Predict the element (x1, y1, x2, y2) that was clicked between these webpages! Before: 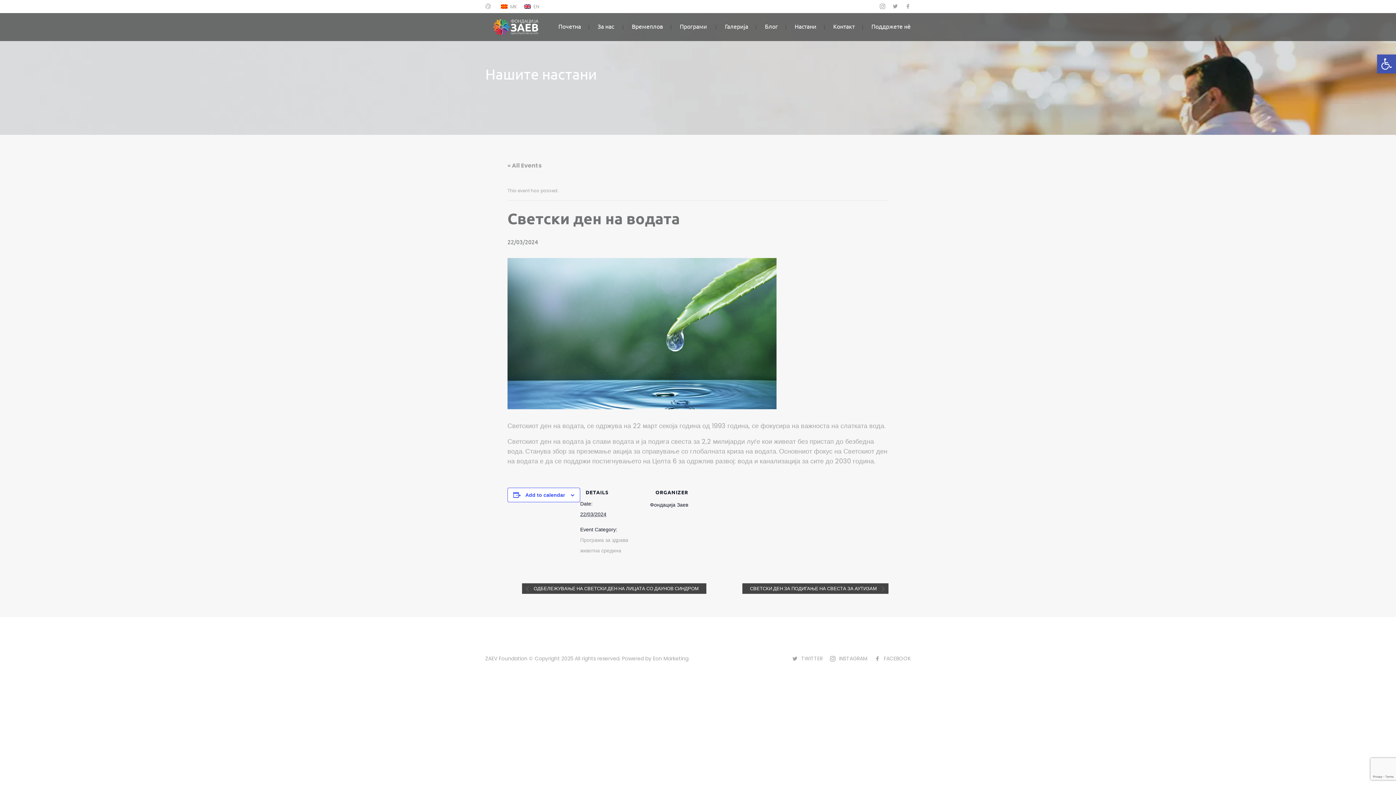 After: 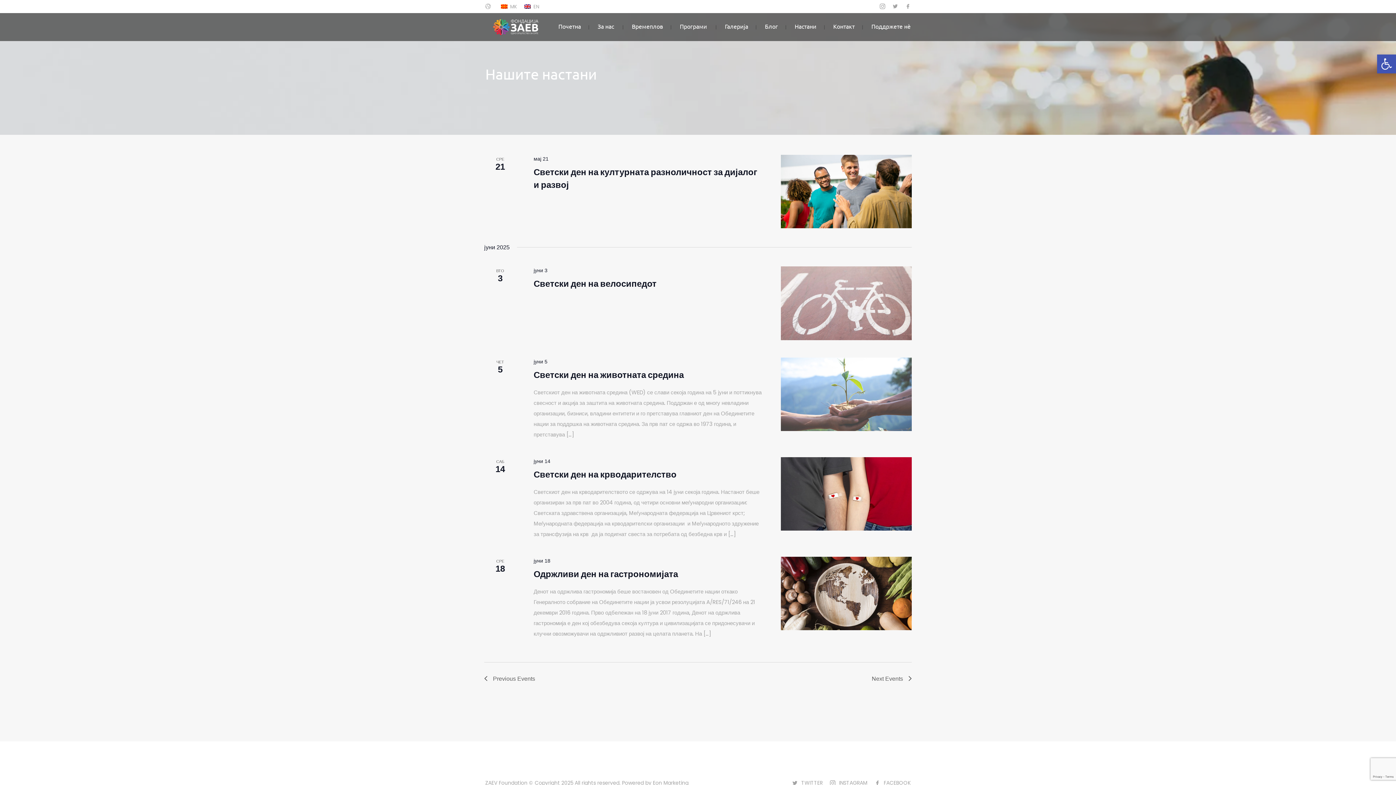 Action: label: « All Events bbox: (507, 161, 541, 169)